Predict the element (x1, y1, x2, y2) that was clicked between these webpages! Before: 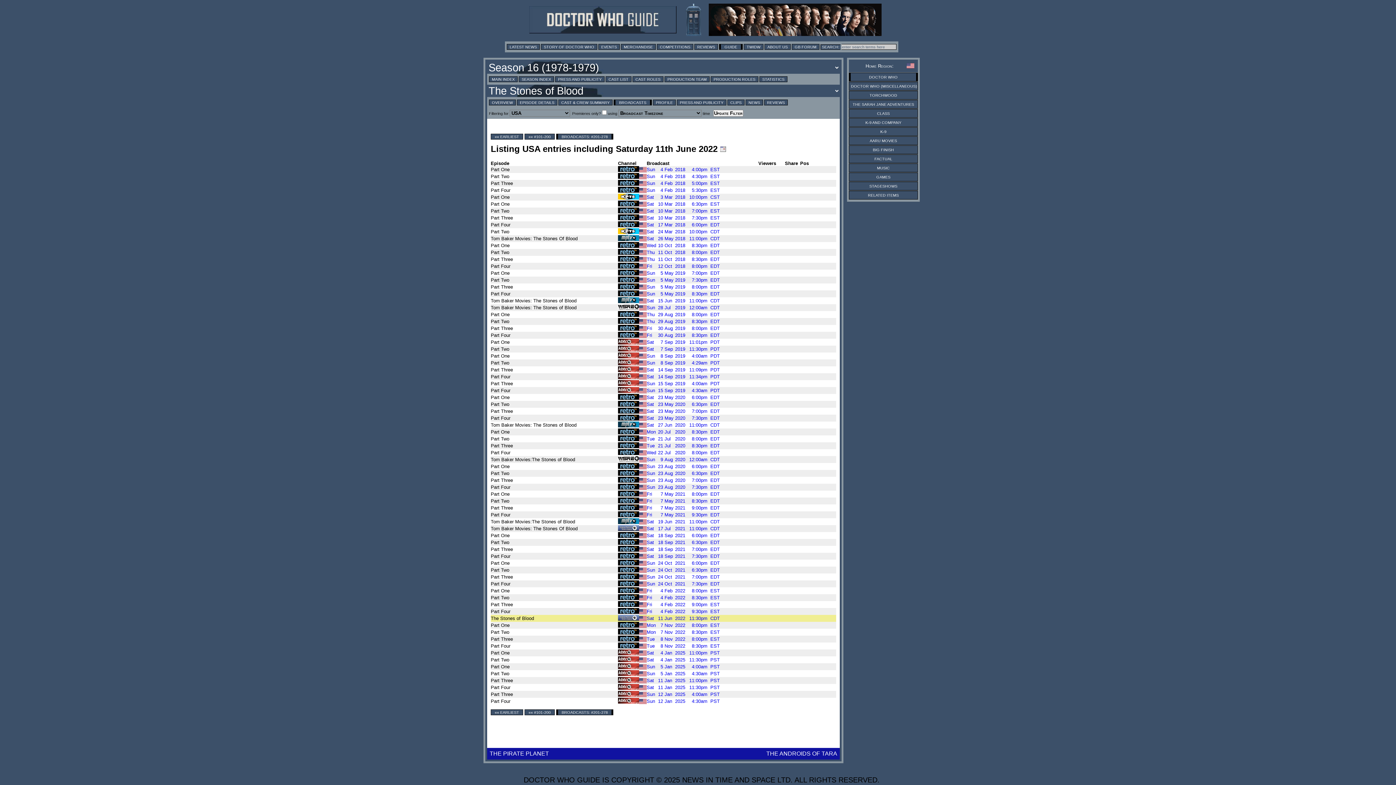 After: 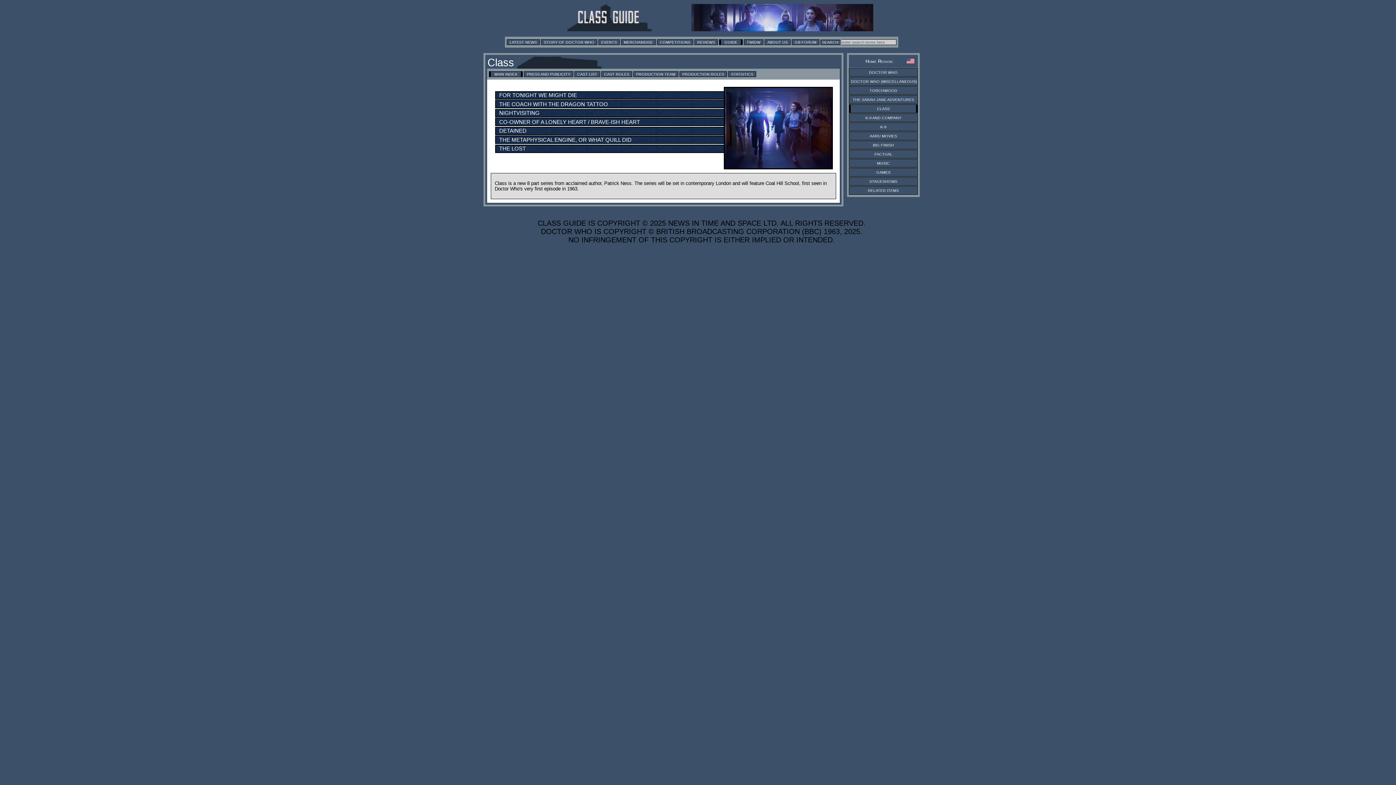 Action: bbox: (877, 111, 890, 115) label: CLASS